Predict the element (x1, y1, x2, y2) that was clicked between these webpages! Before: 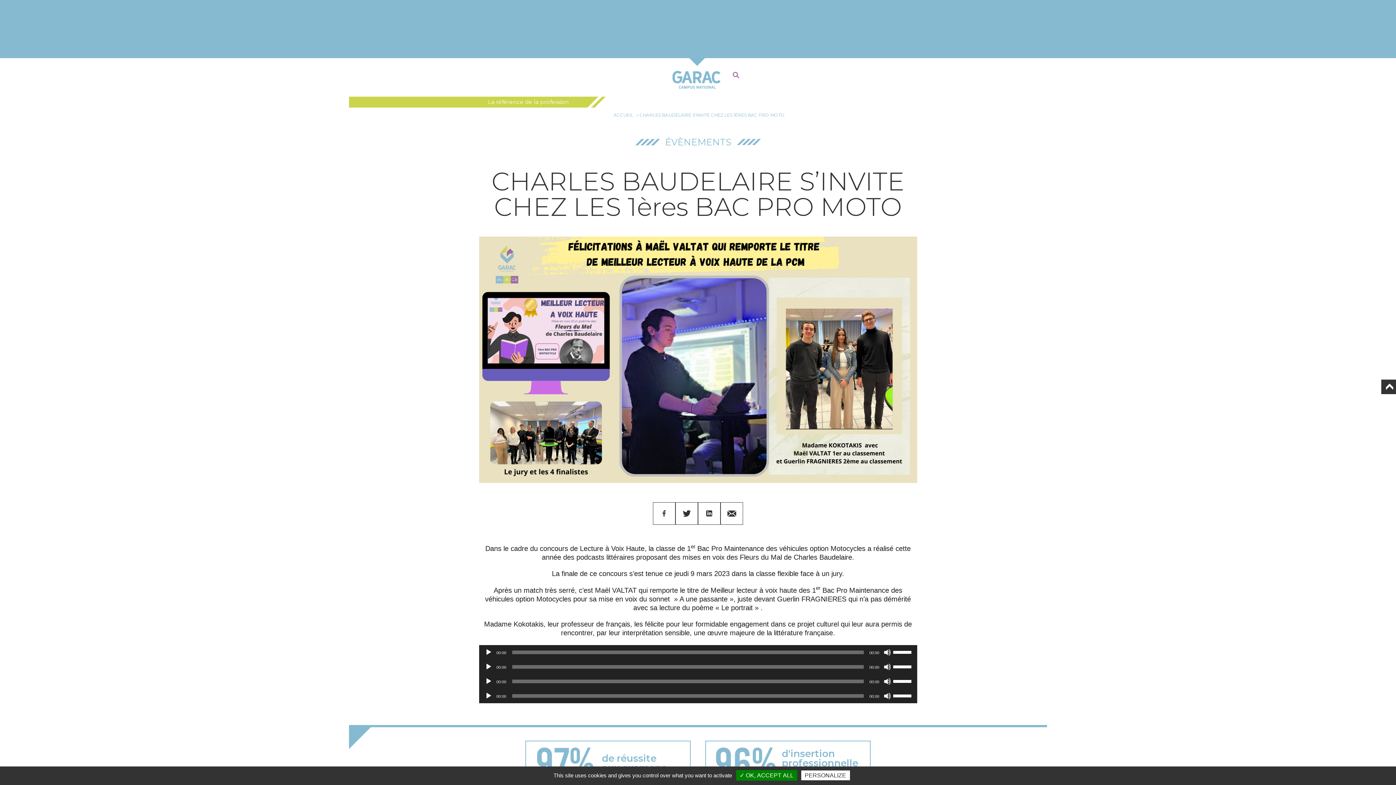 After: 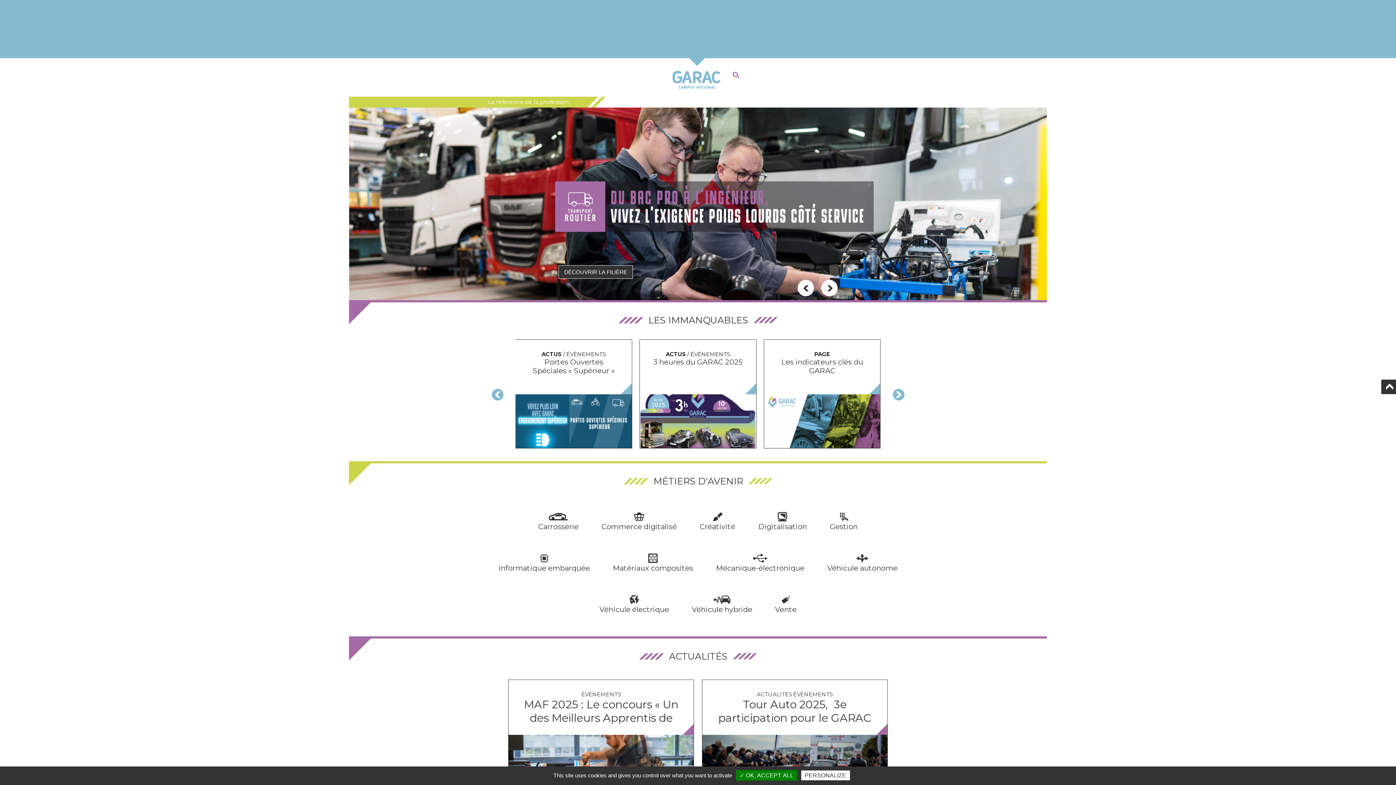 Action: bbox: (667, 45, 726, 96)